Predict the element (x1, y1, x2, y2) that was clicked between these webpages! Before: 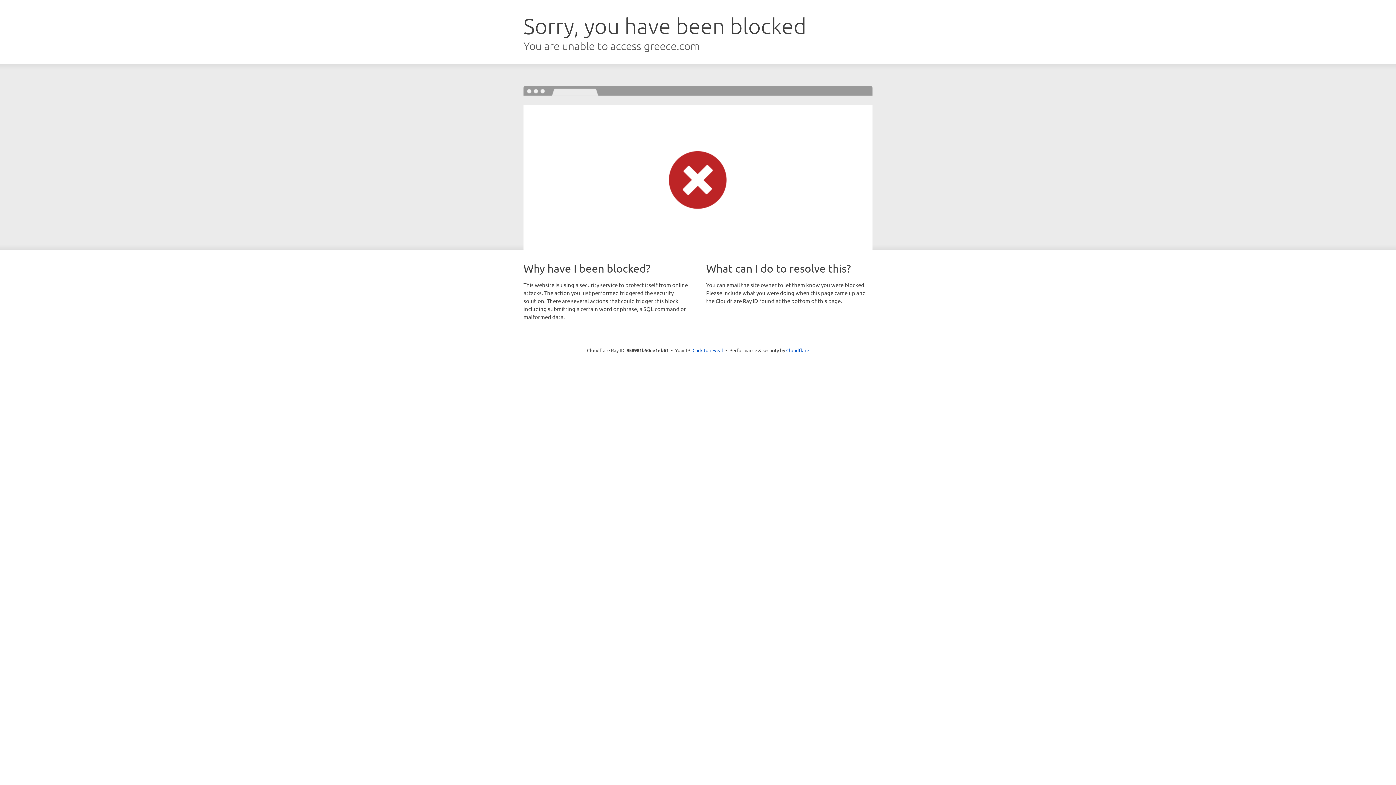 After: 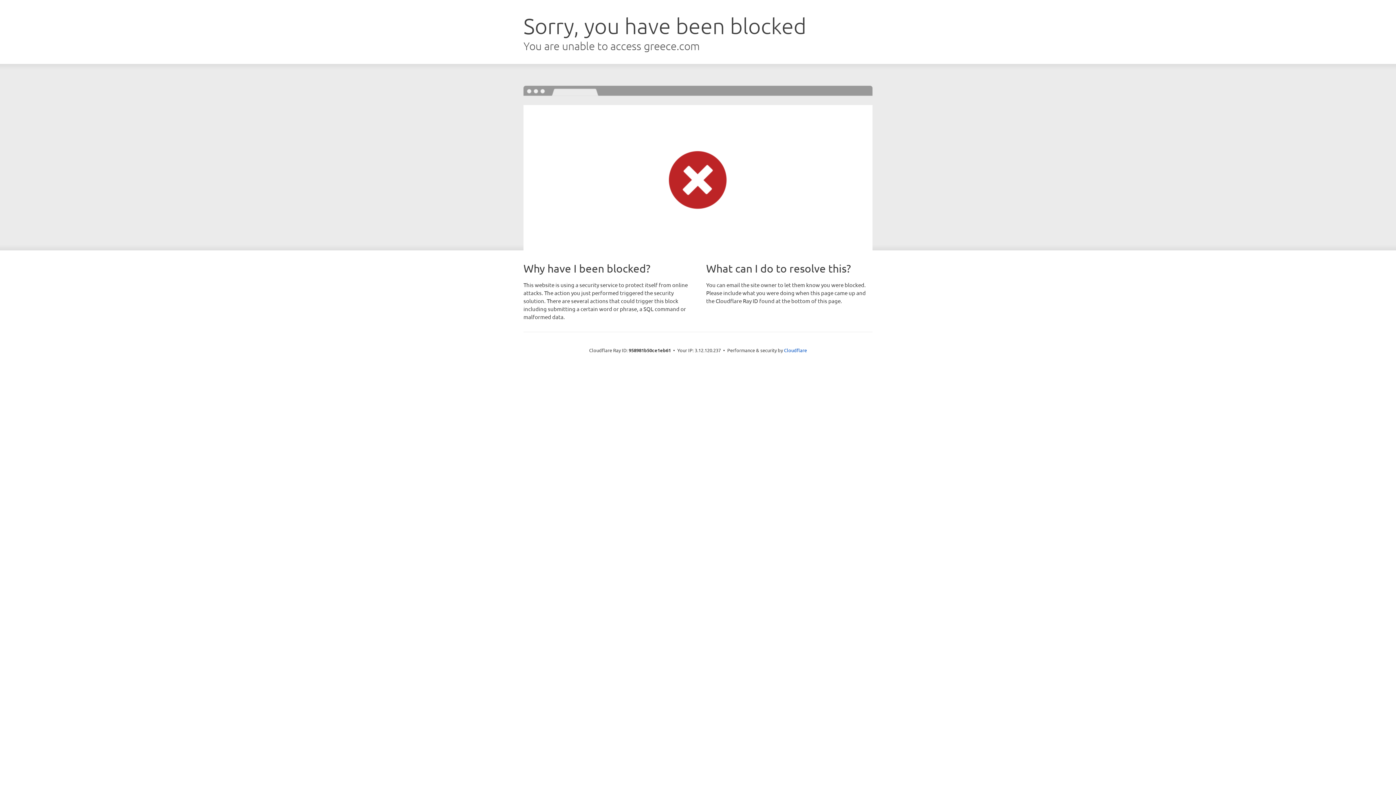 Action: bbox: (692, 346, 723, 353) label: Click to reveal